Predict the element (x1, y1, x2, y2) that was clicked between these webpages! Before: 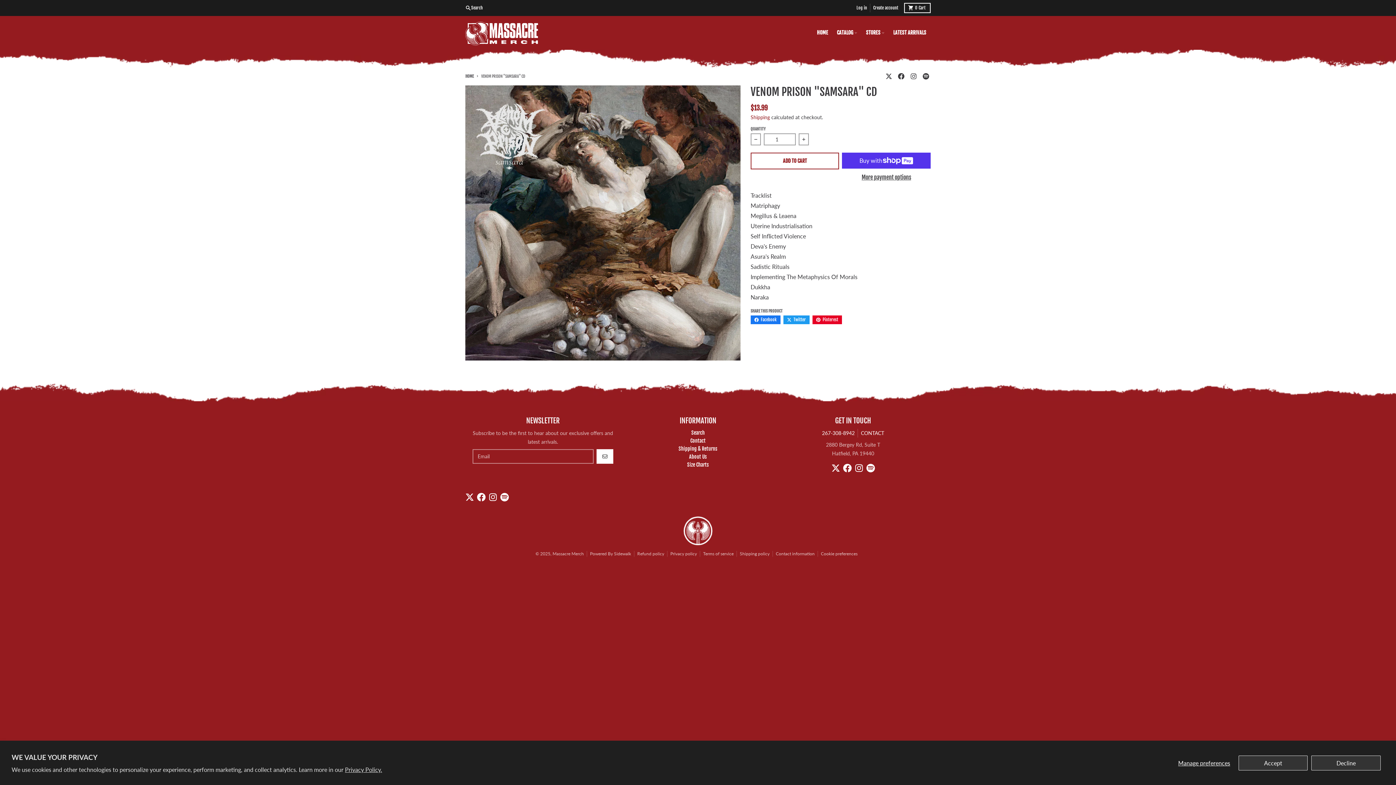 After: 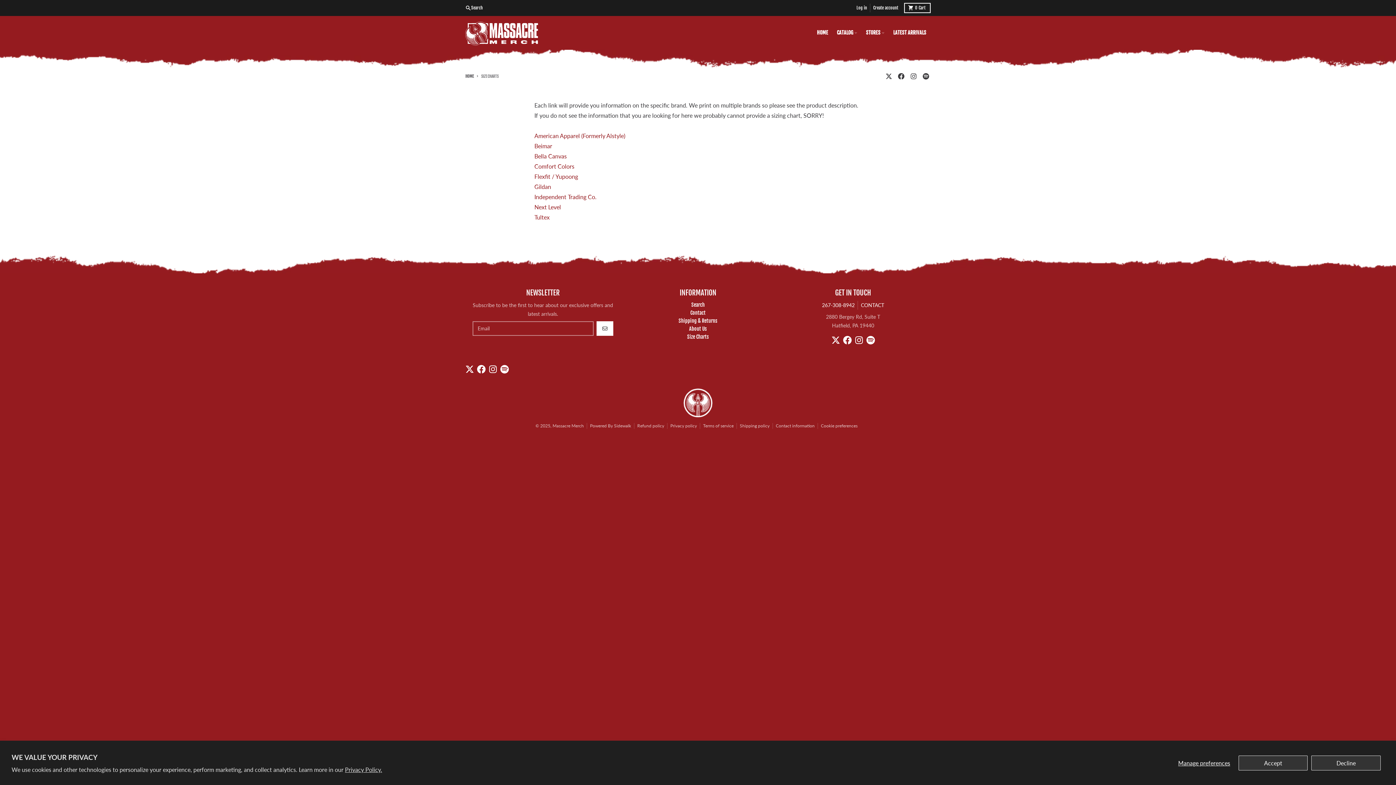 Action: bbox: (687, 461, 709, 467) label: Size Charts